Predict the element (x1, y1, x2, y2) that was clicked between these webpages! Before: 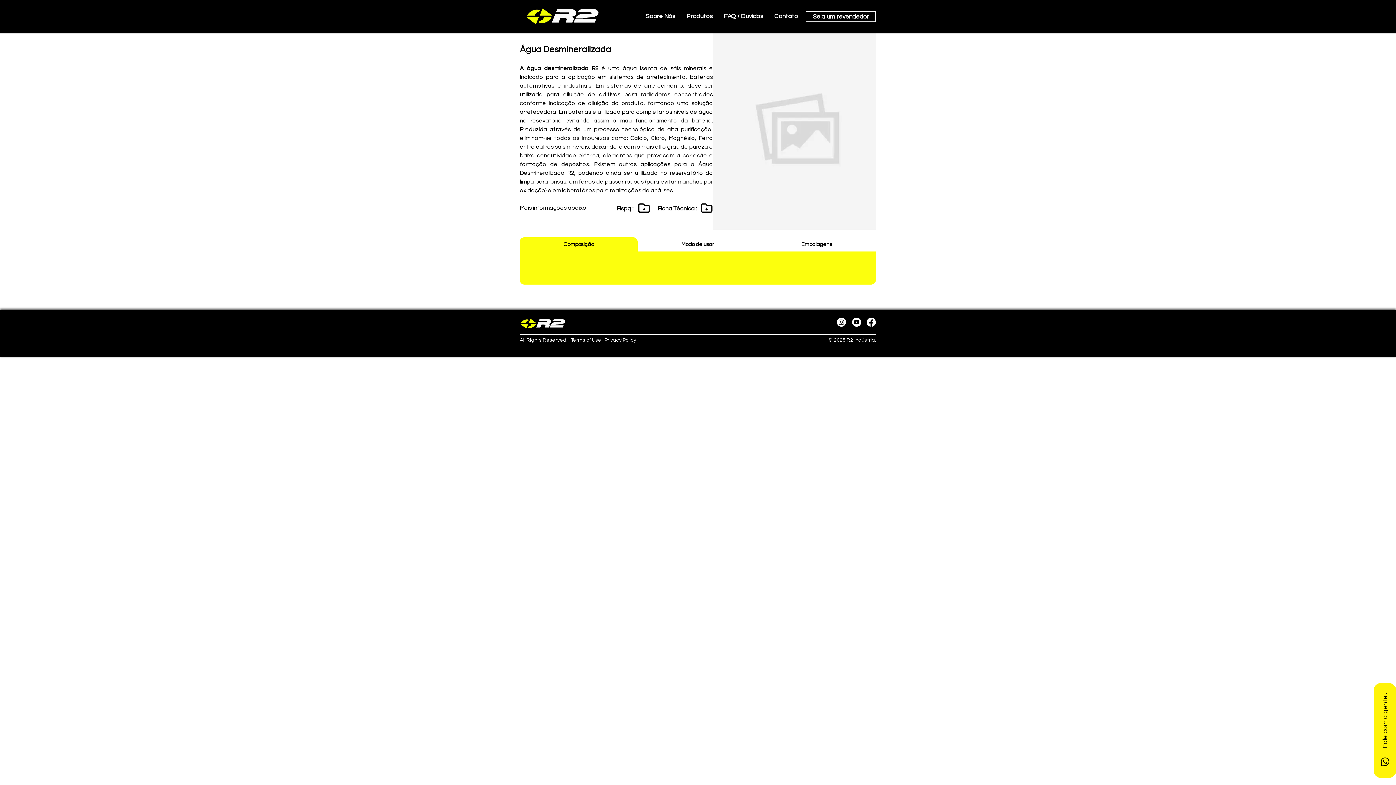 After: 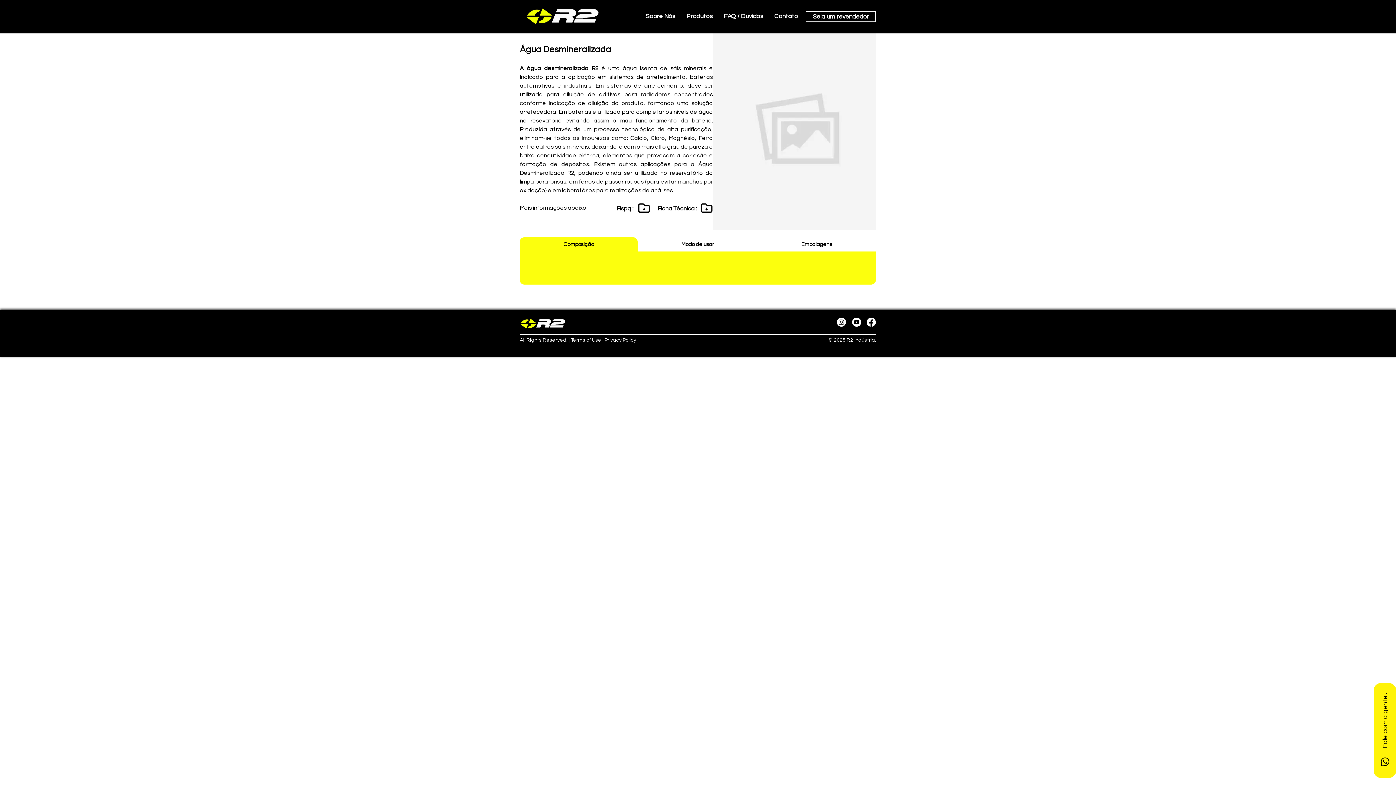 Action: bbox: (1373, 683, 1396, 778) label: Fale com a gente . 